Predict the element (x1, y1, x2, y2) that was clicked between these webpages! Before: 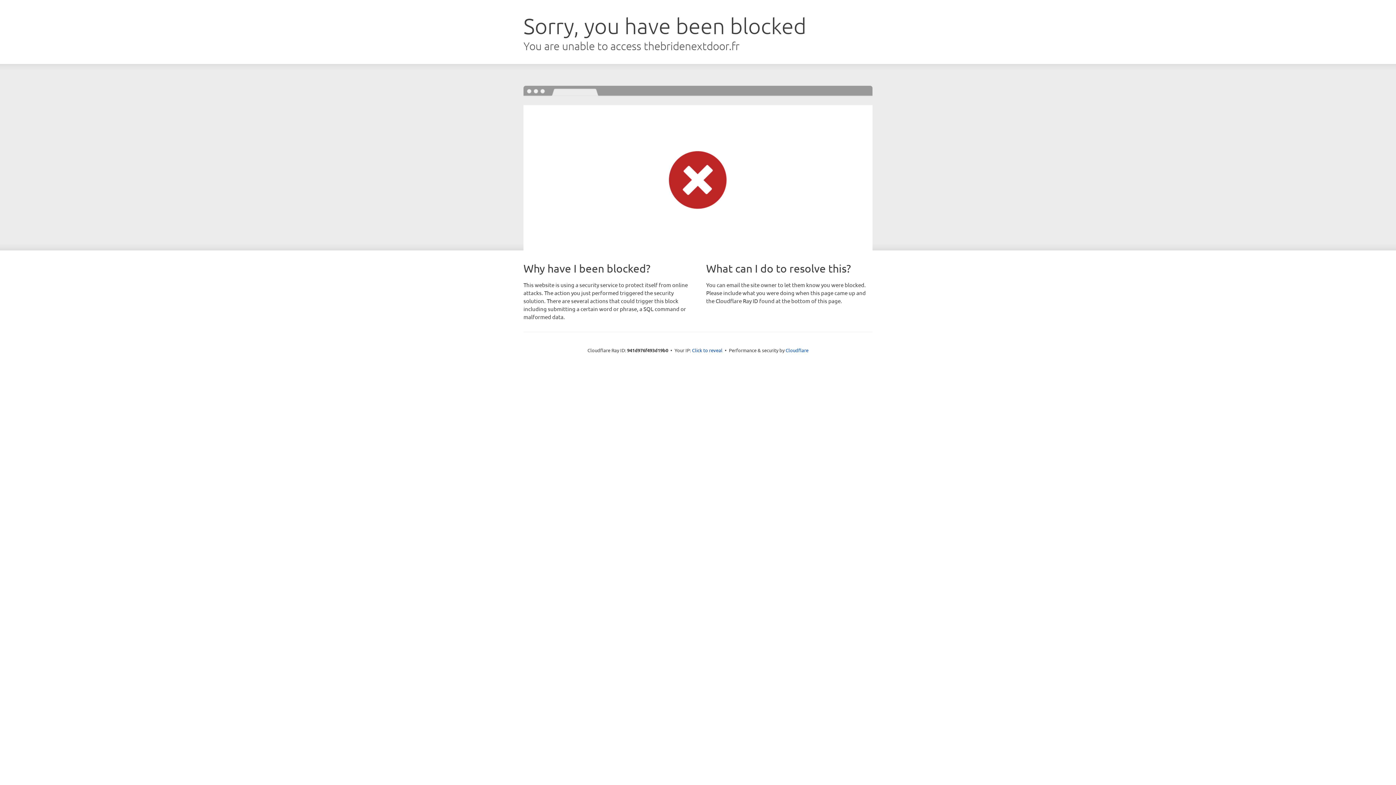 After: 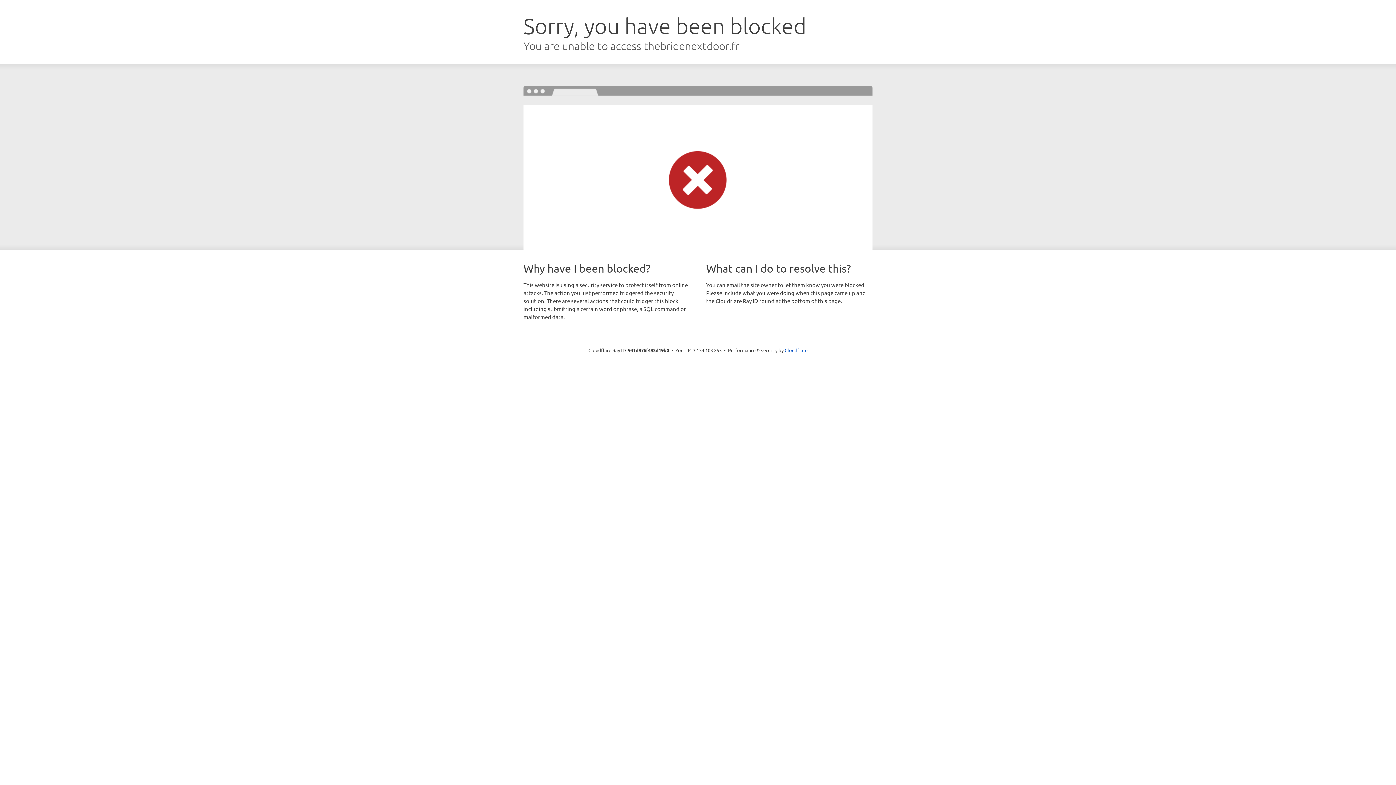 Action: label: Click to reveal bbox: (692, 346, 722, 353)